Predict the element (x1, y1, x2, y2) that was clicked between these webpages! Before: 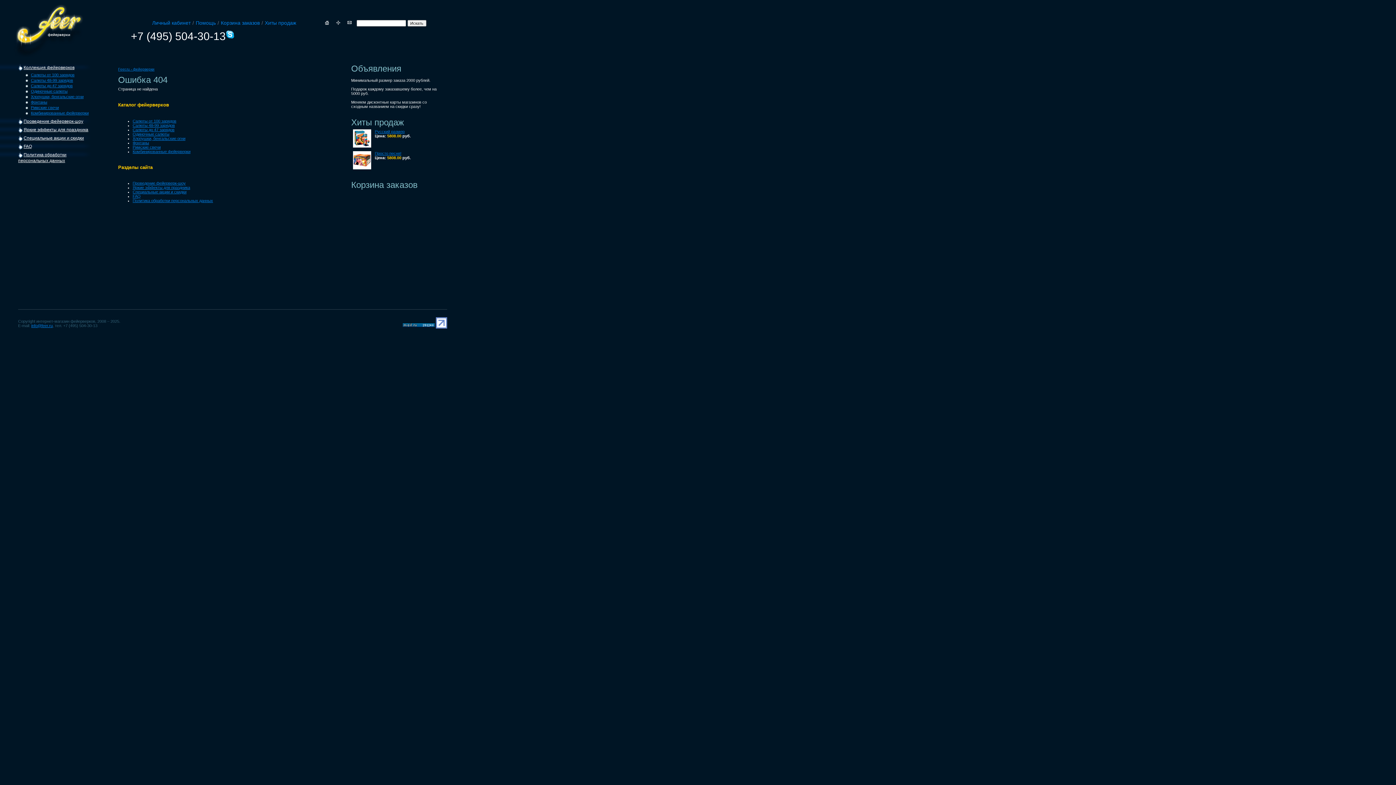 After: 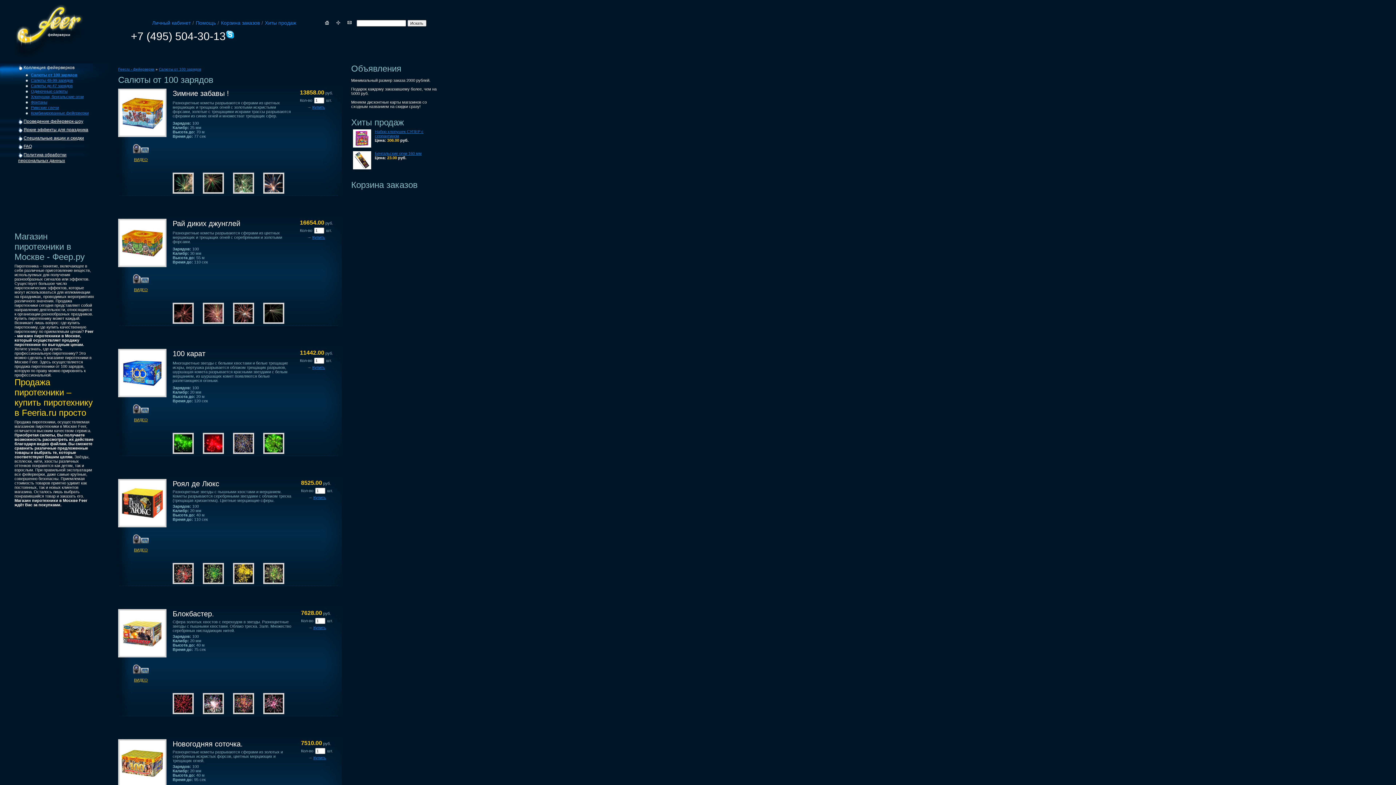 Action: bbox: (25, 72, 94, 77) label: Салюты от 100 зарядов